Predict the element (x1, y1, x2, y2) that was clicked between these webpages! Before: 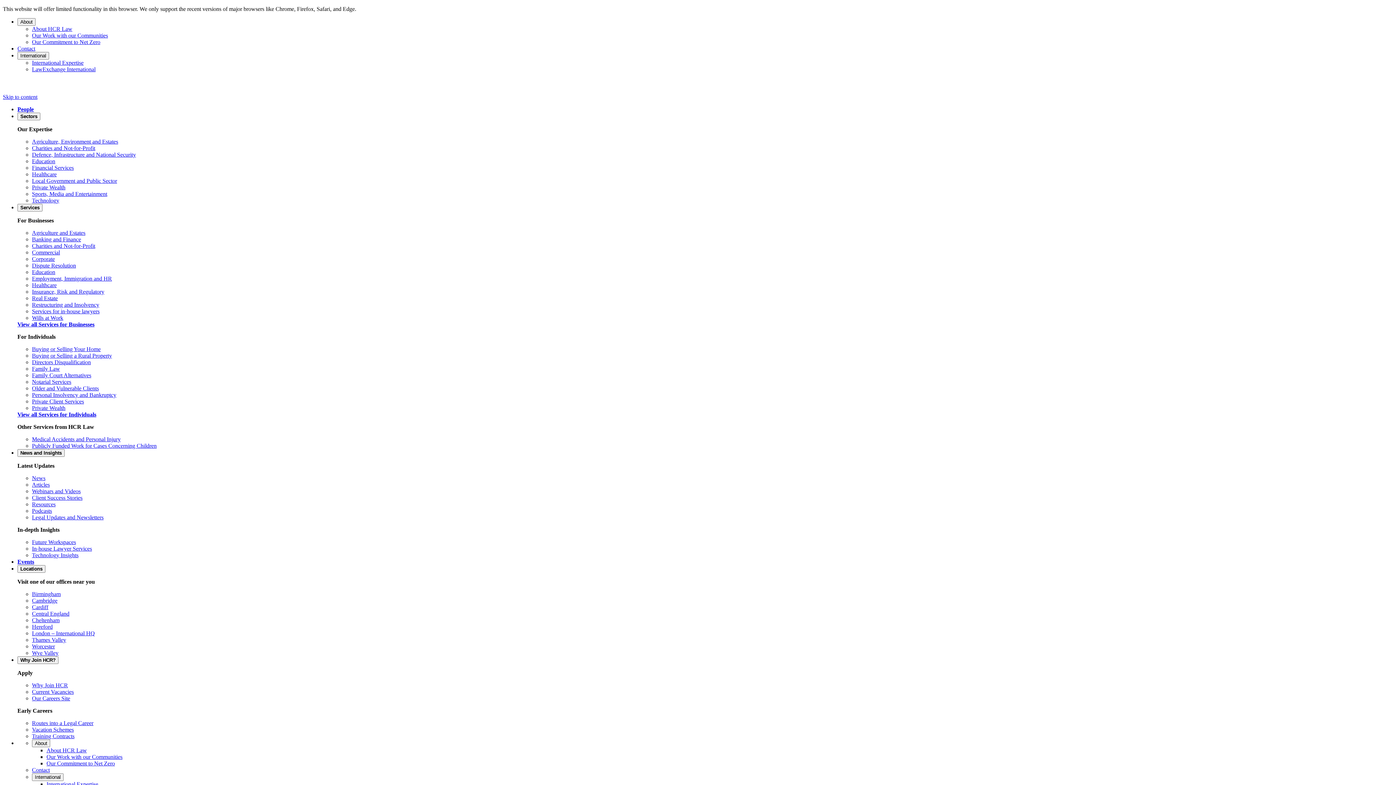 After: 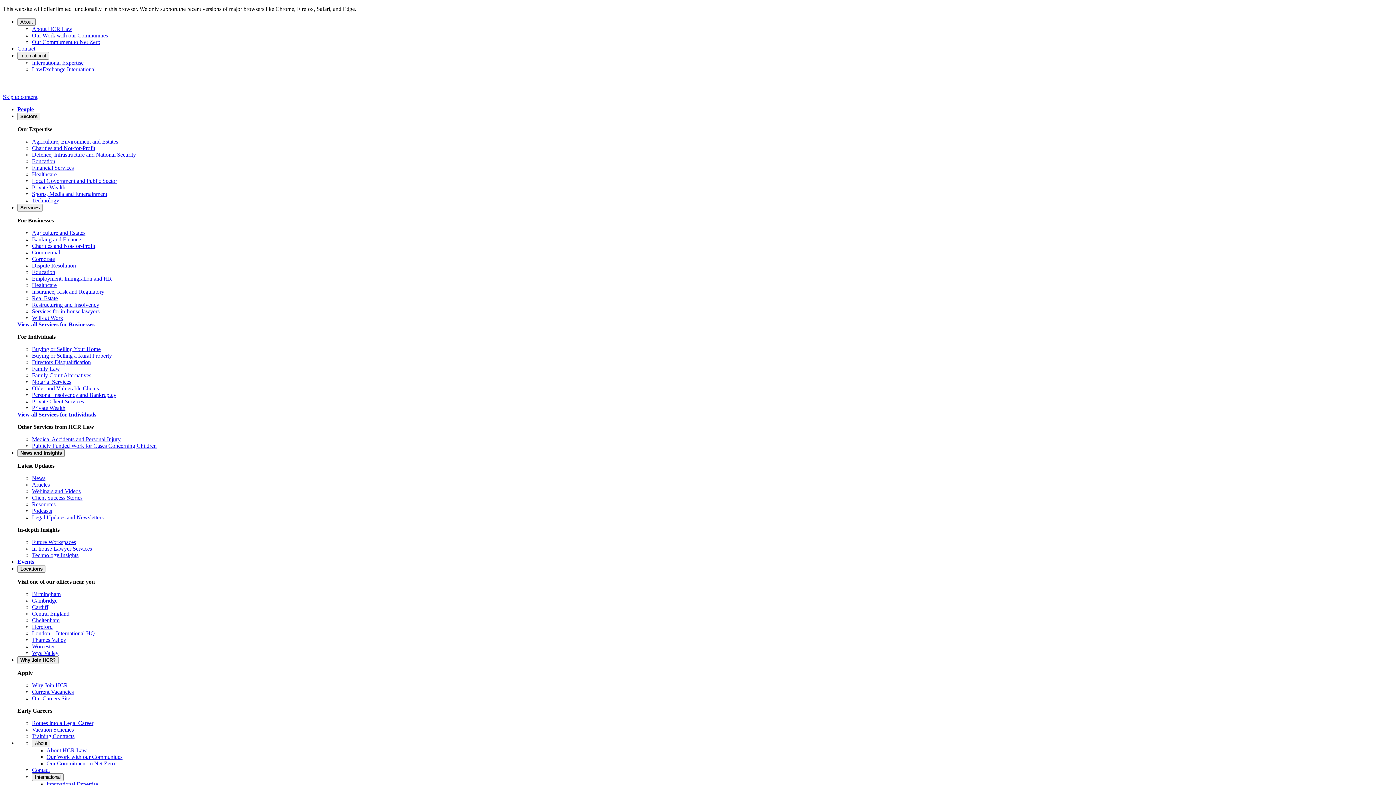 Action: bbox: (32, 301, 99, 308) label: Restructuring and Insolvency